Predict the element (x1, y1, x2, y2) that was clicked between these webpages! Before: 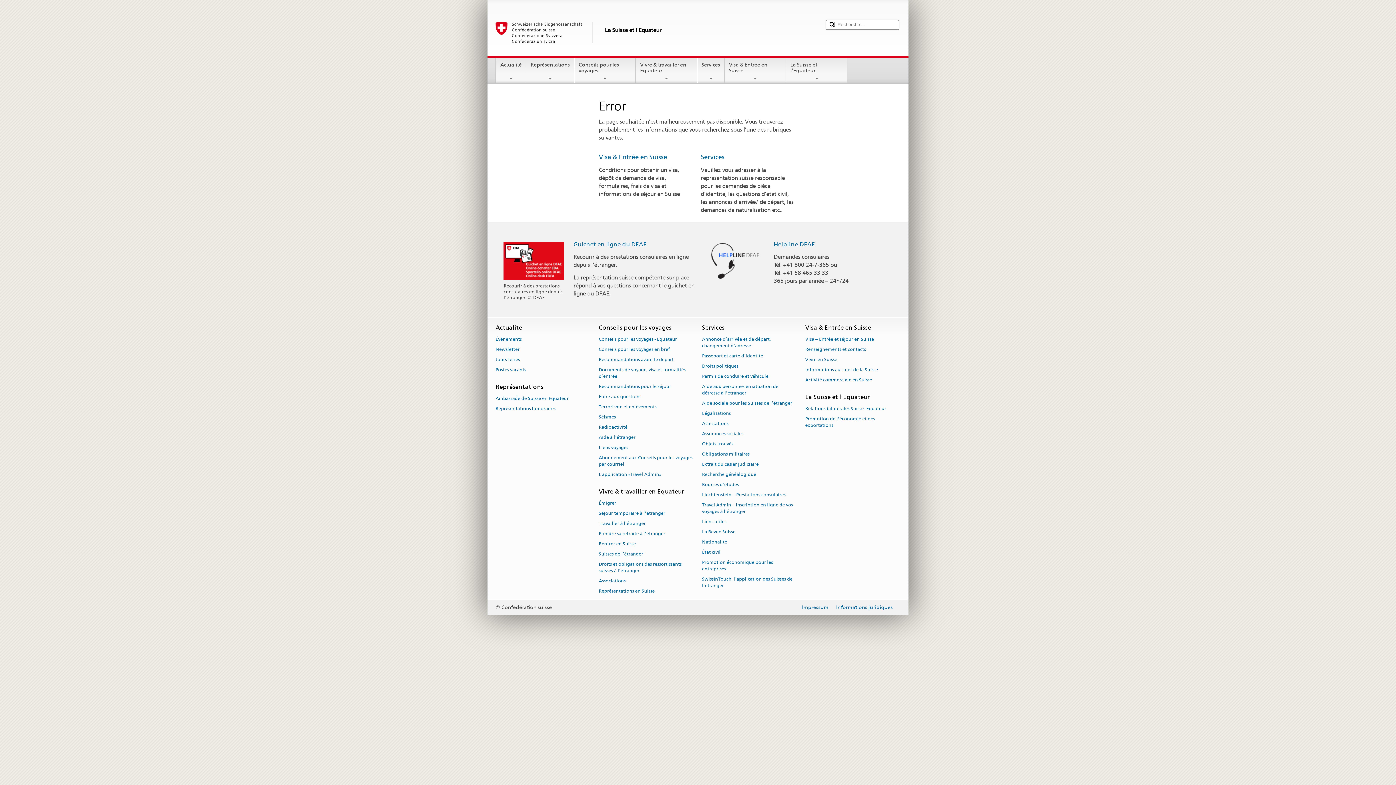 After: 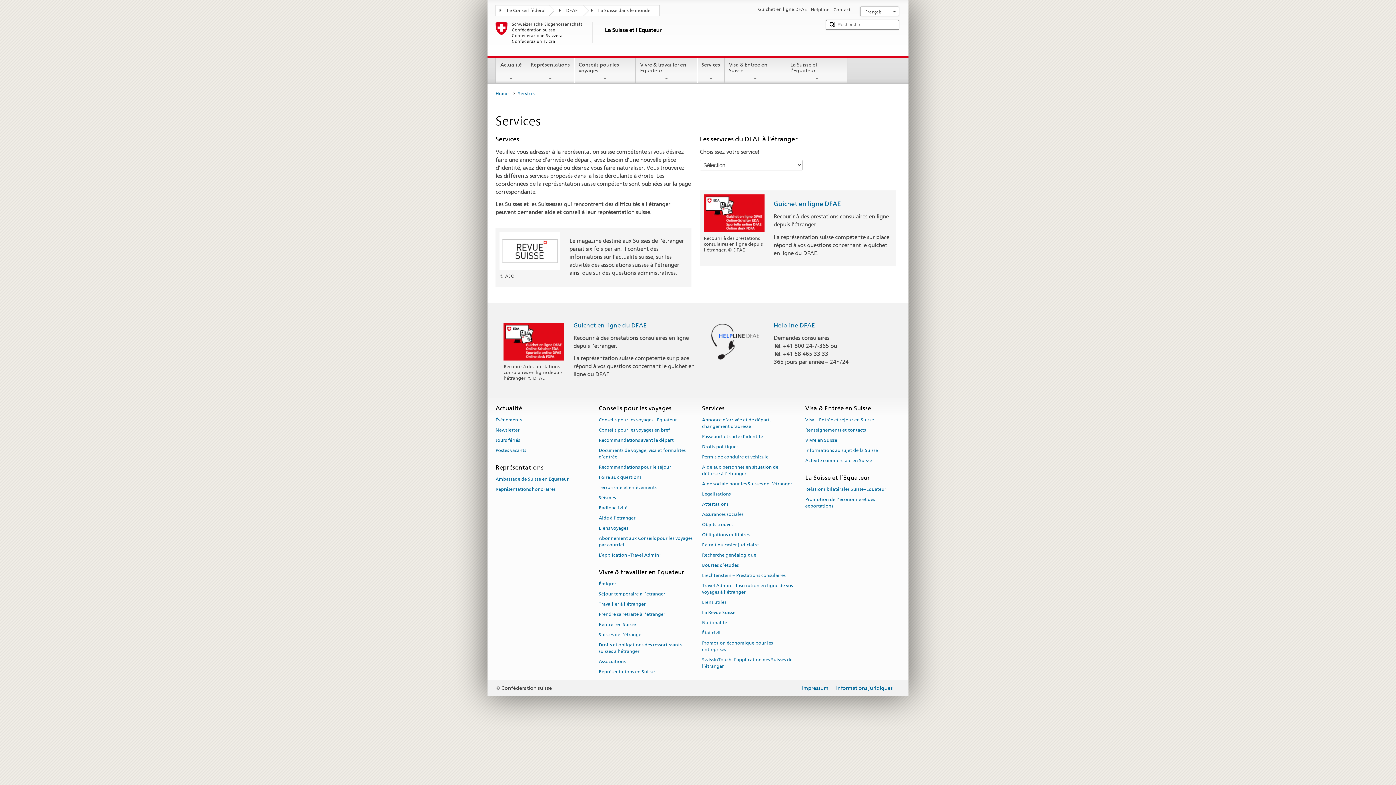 Action: bbox: (701, 153, 724, 160) label: Services